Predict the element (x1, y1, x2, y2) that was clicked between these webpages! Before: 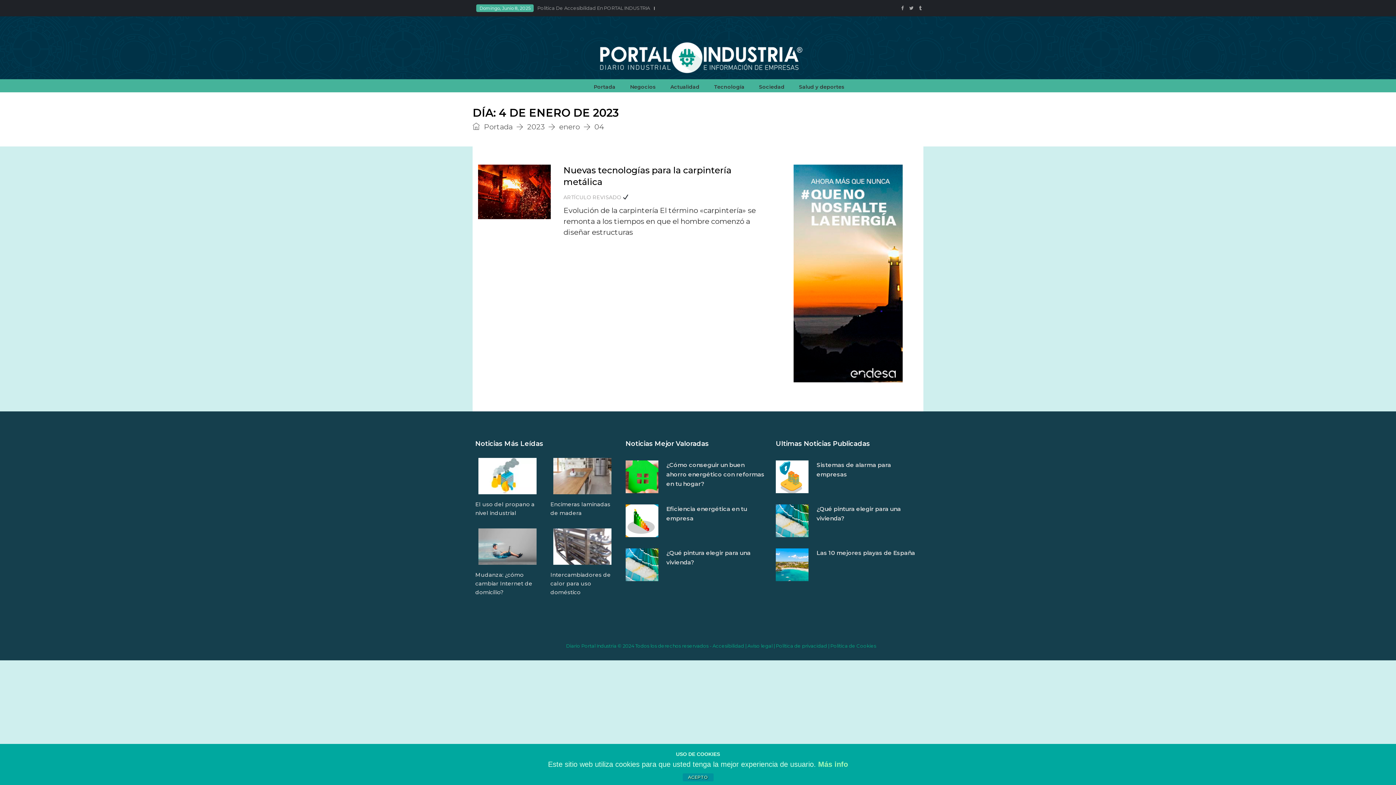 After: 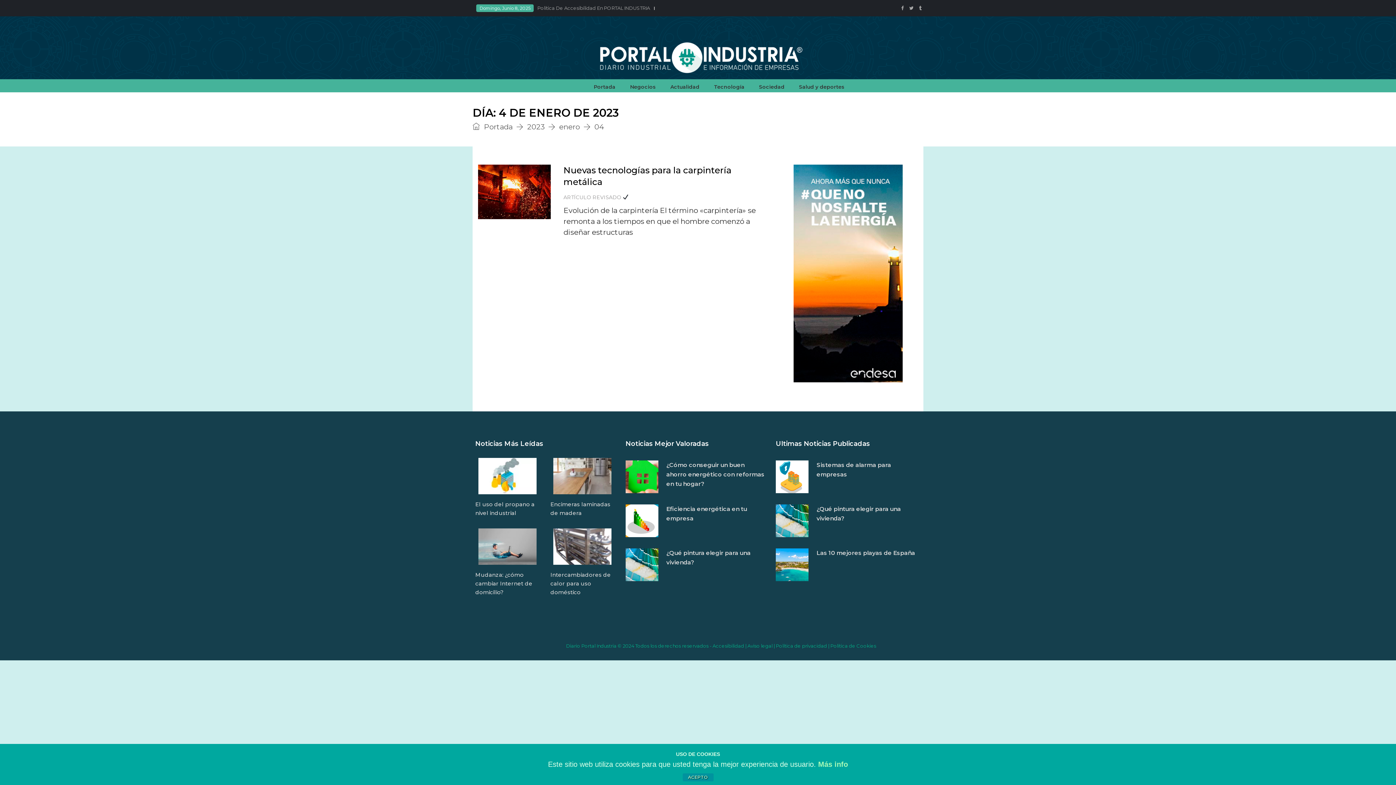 Action: bbox: (778, 164, 918, 382)